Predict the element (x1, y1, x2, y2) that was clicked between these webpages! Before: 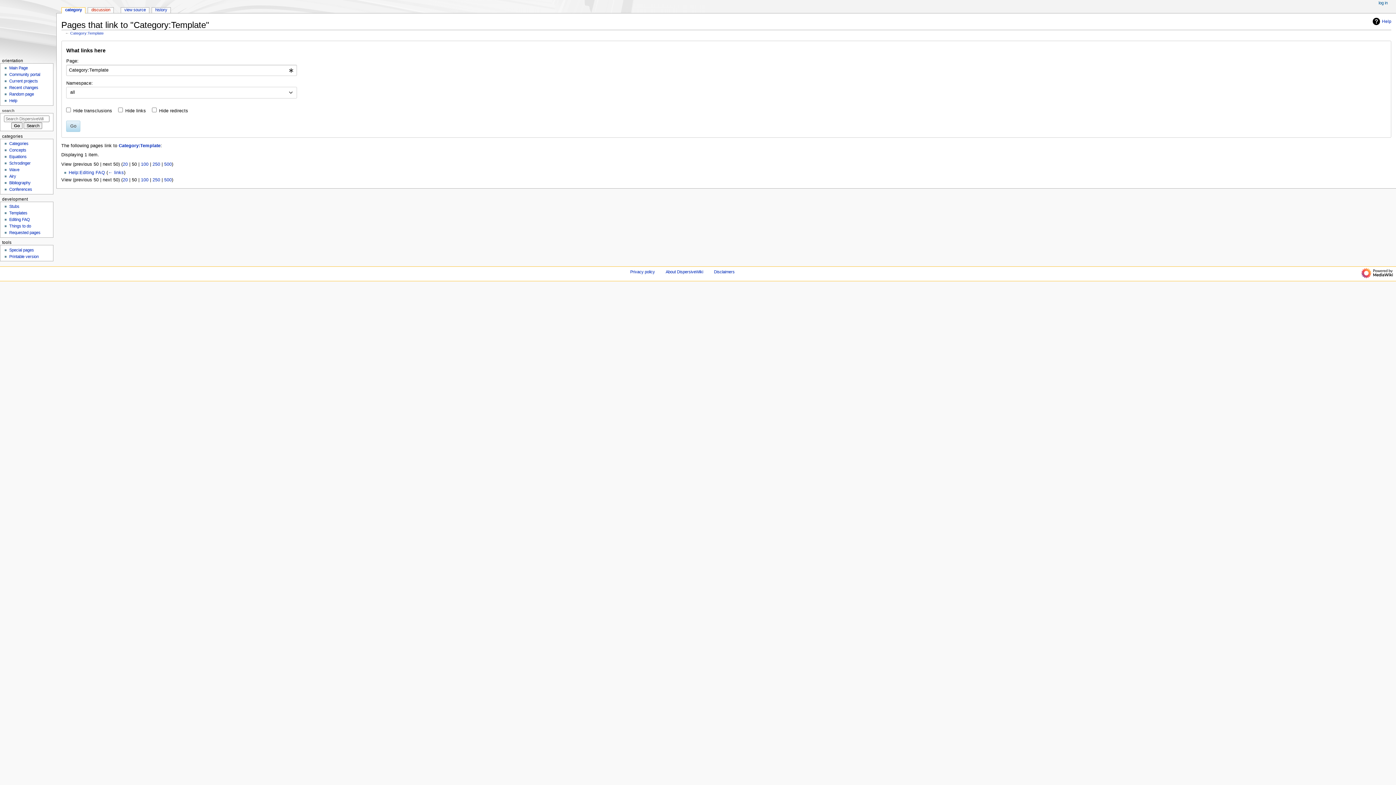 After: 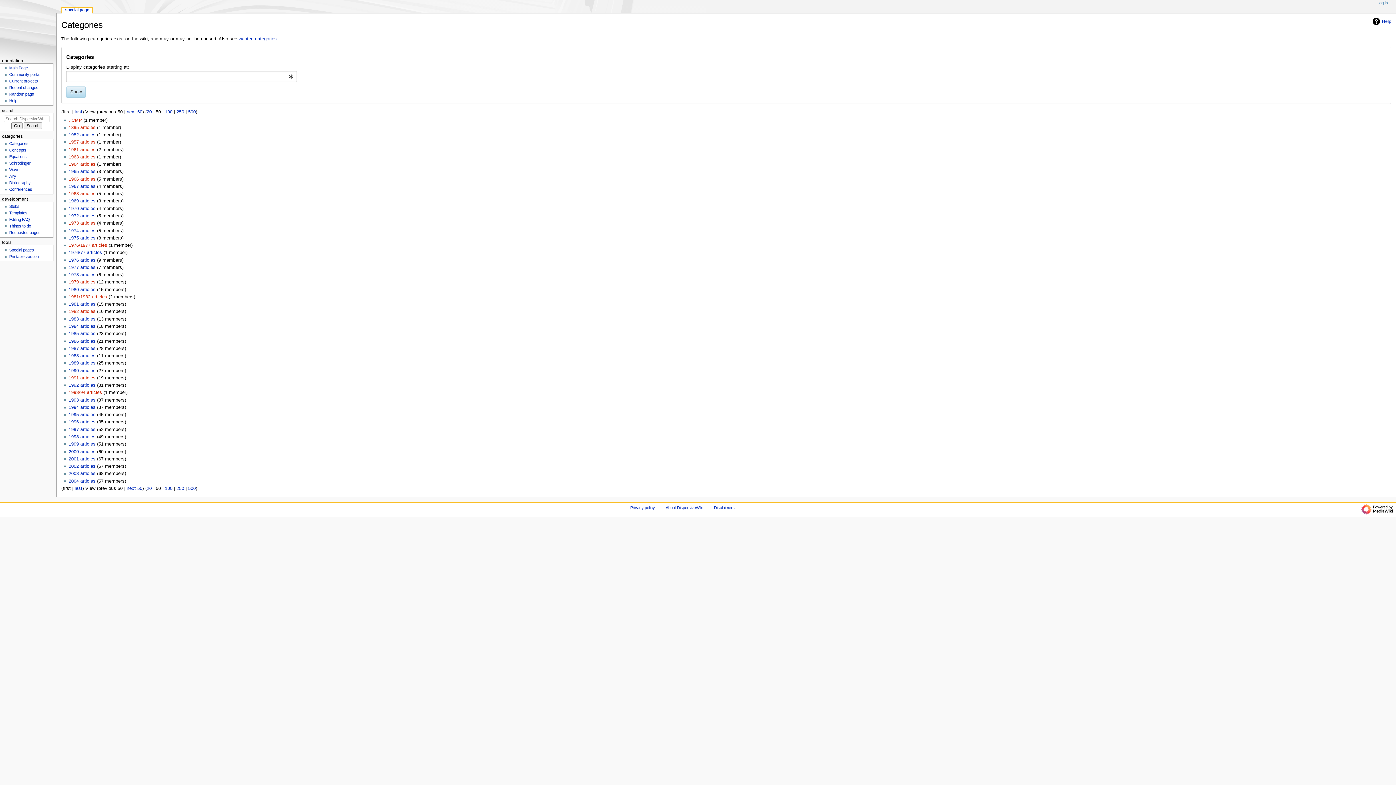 Action: label: Categories bbox: (9, 141, 28, 145)